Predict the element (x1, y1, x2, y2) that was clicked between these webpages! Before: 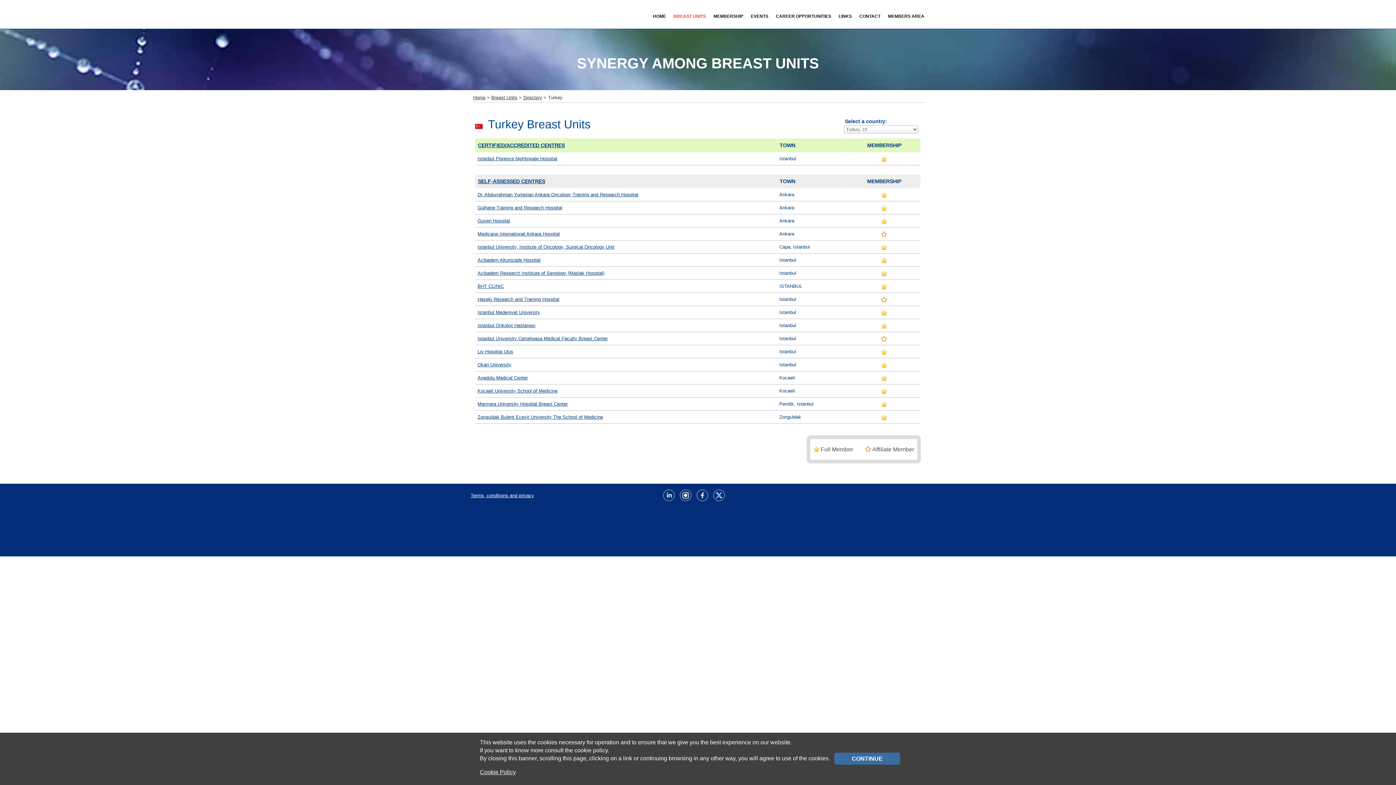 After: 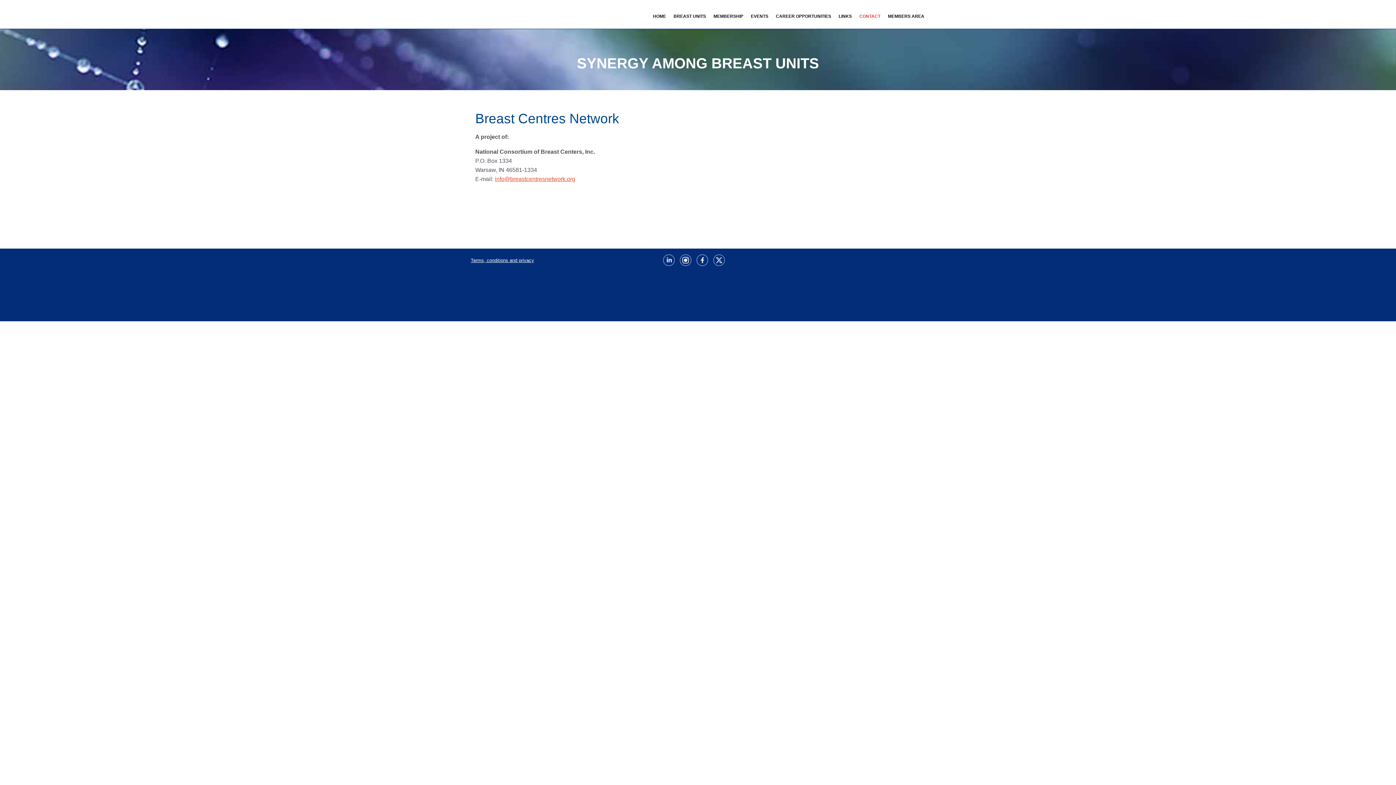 Action: label: CONTACT bbox: (858, 13, 881, 21)